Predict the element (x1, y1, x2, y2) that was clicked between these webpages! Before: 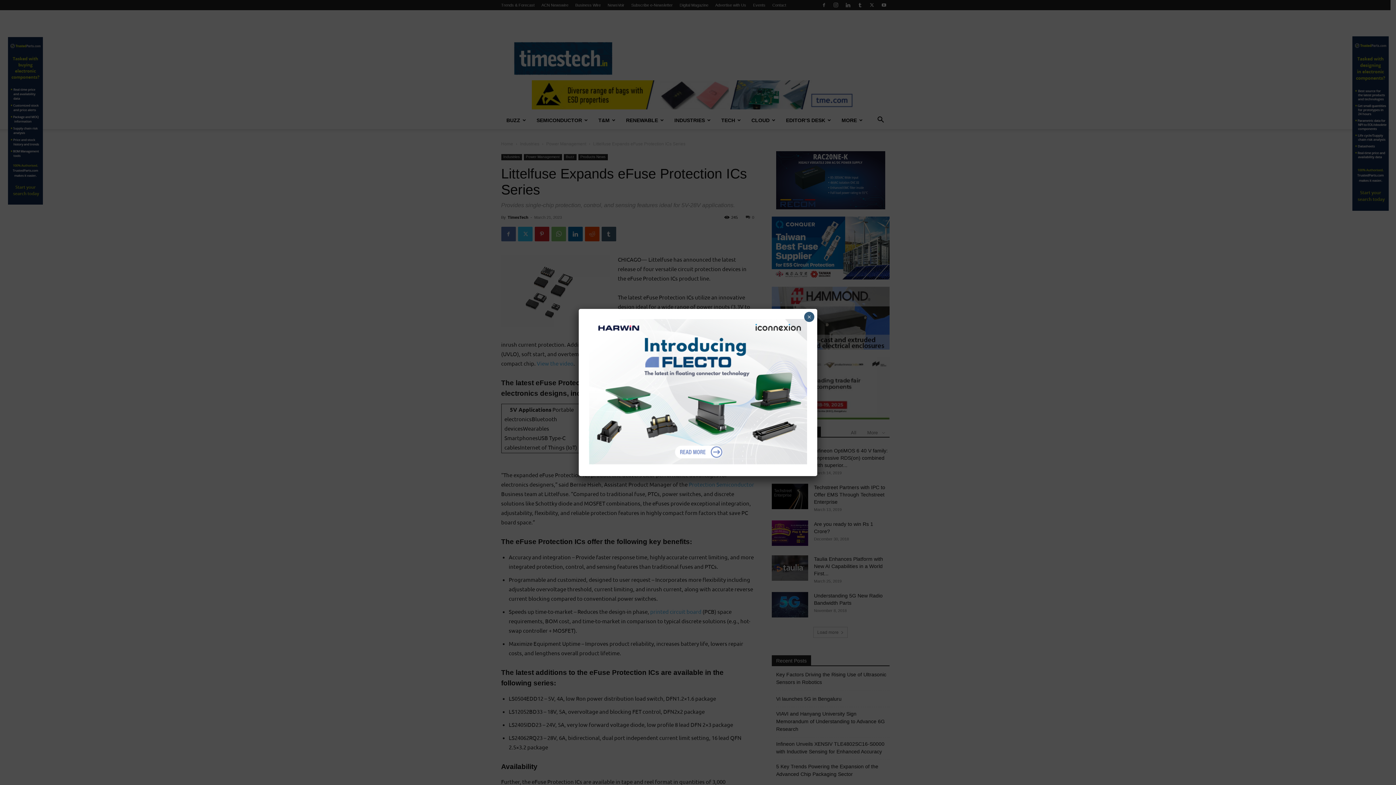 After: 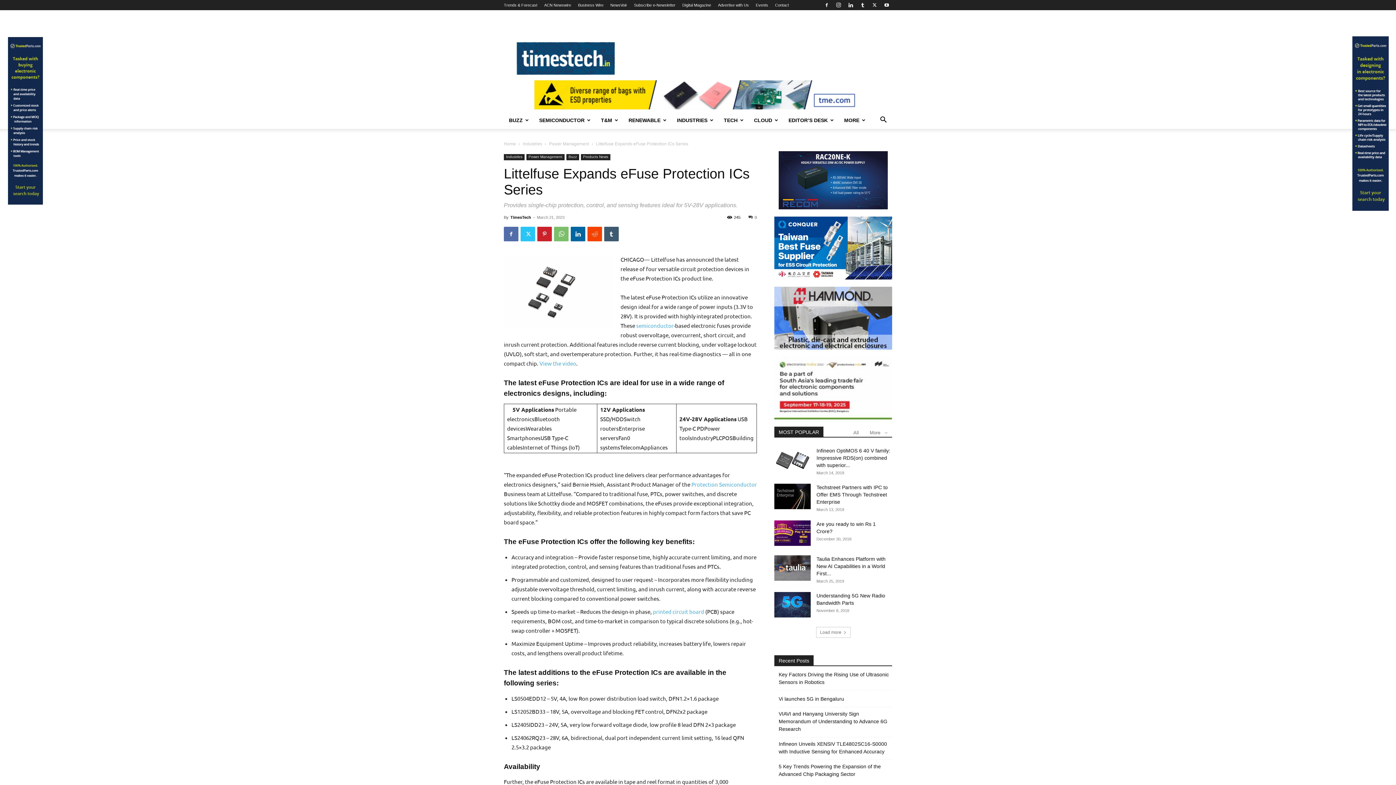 Action: label: Close bbox: (804, 312, 814, 322)